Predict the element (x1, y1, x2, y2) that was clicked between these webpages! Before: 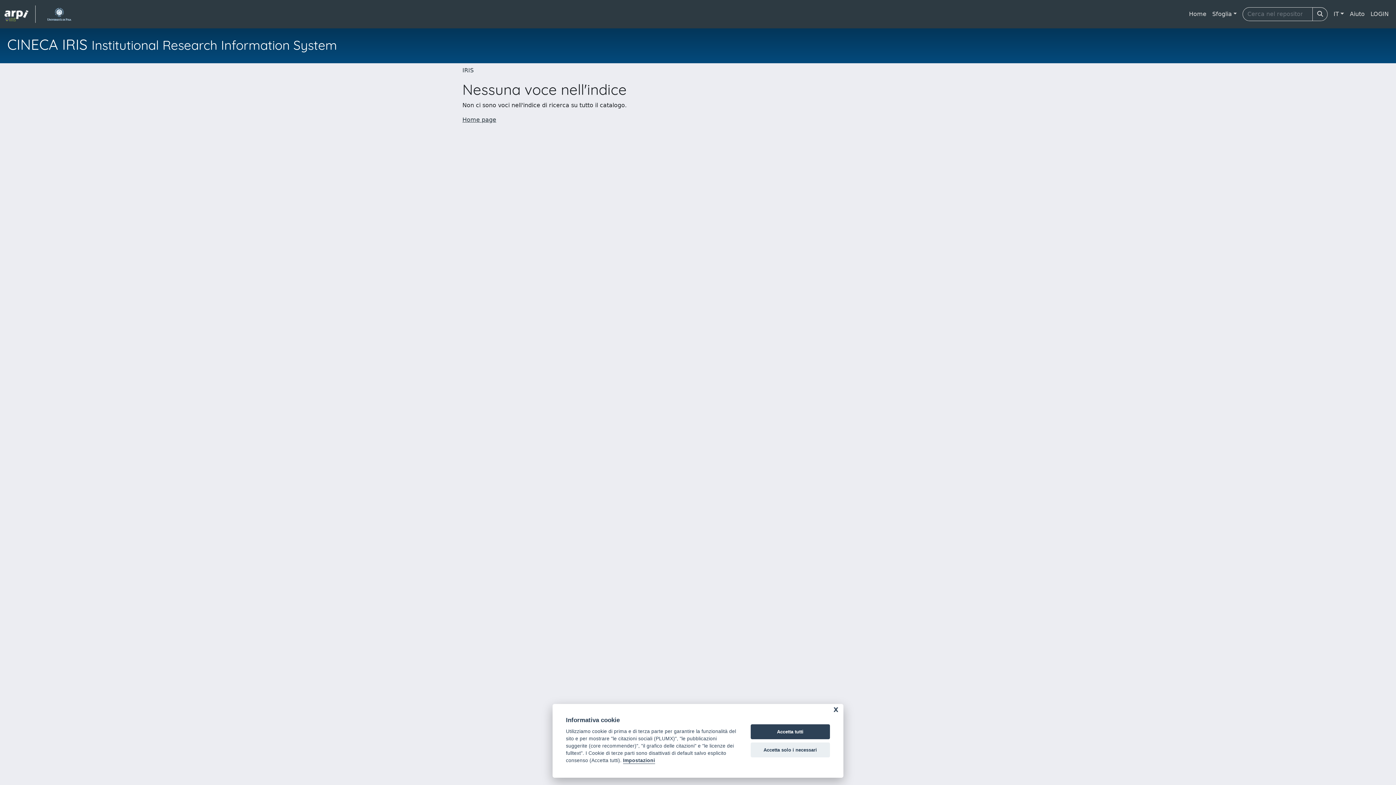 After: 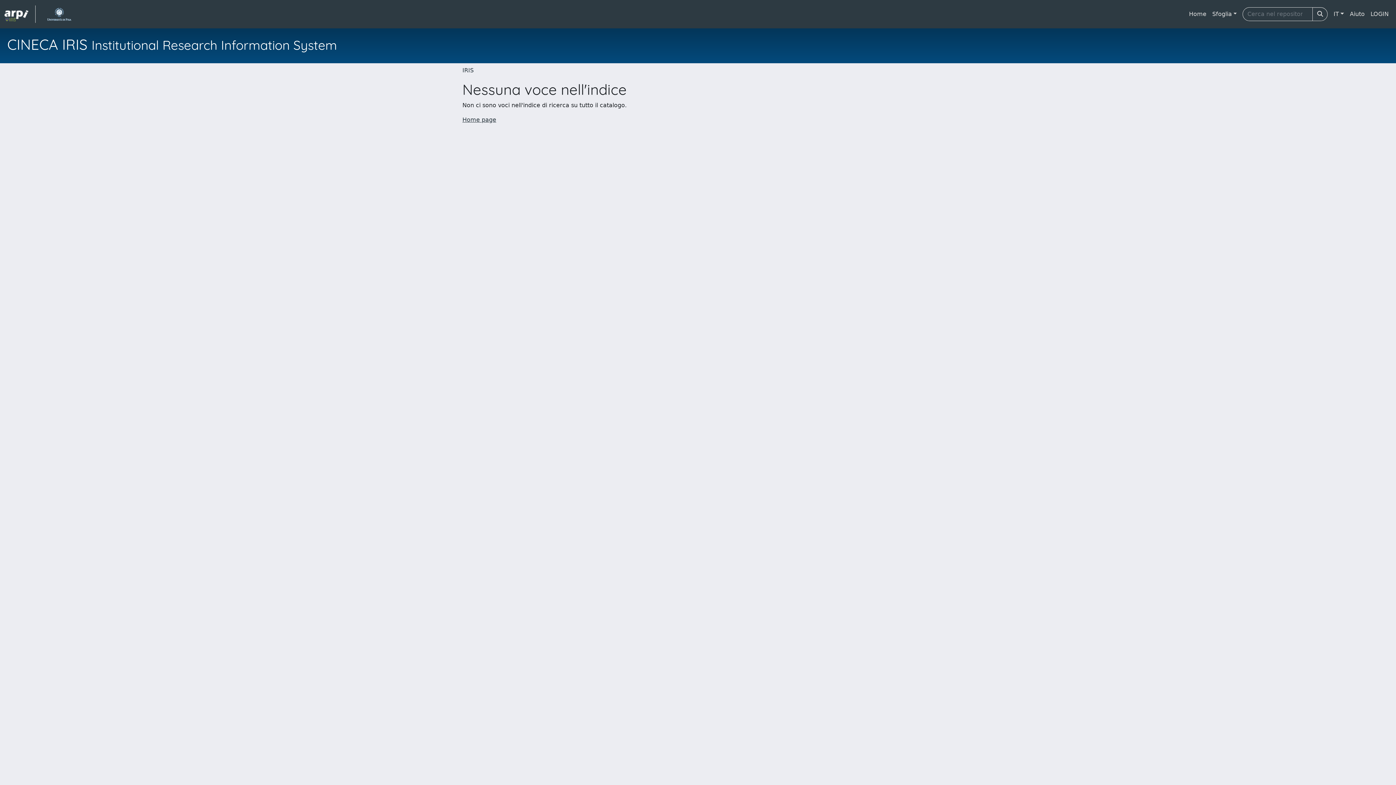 Action: label: Accetta solo i necessari bbox: (750, 742, 830, 757)